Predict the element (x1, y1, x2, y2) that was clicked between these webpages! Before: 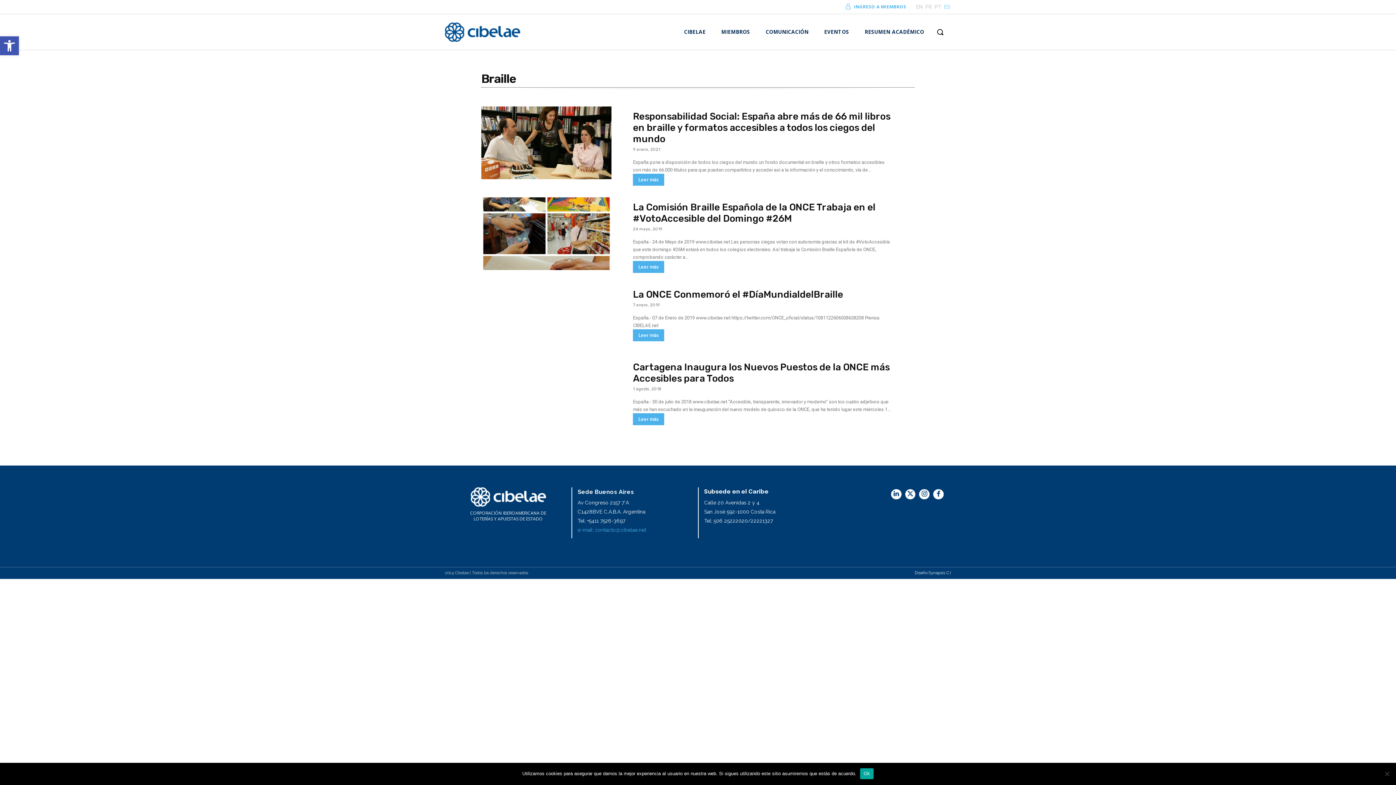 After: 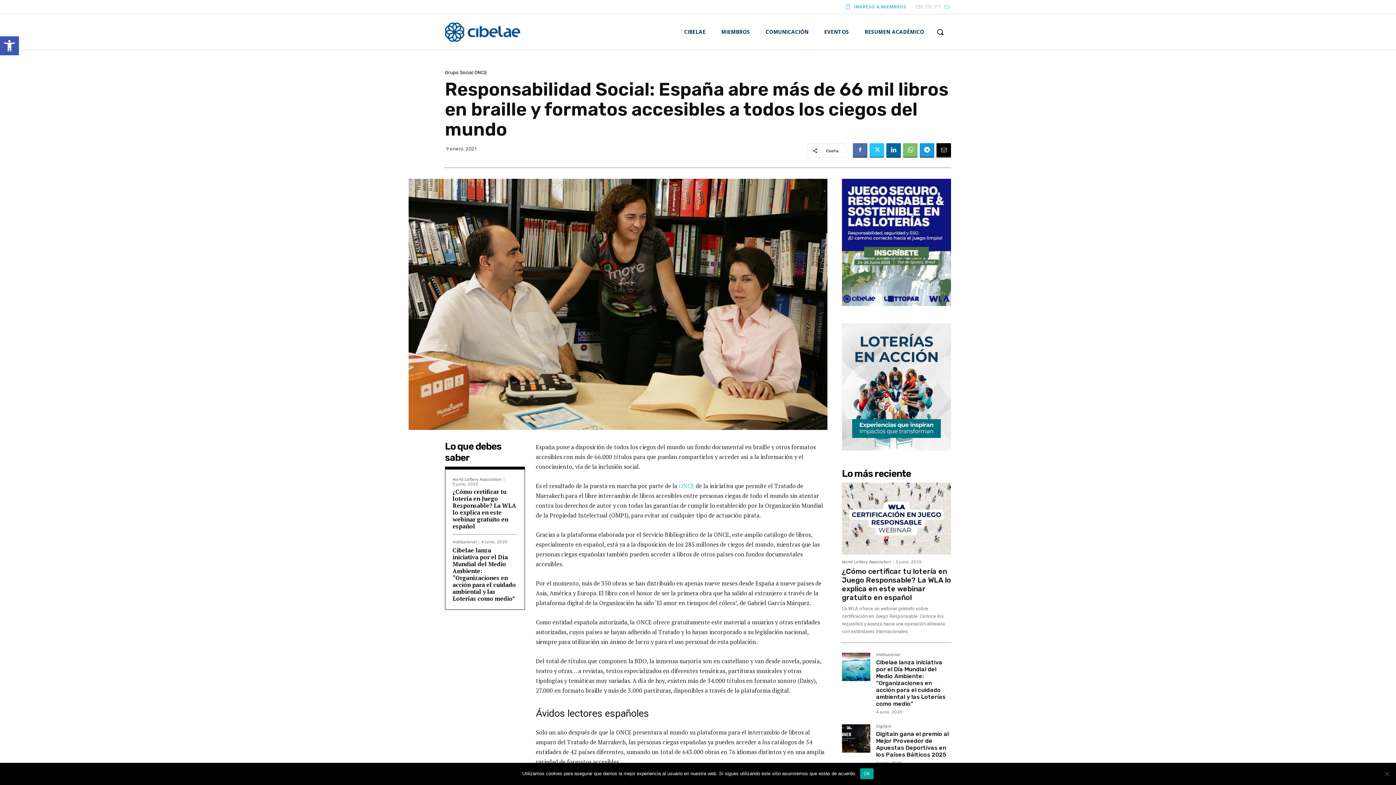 Action: bbox: (633, 173, 664, 185) label: Leer más